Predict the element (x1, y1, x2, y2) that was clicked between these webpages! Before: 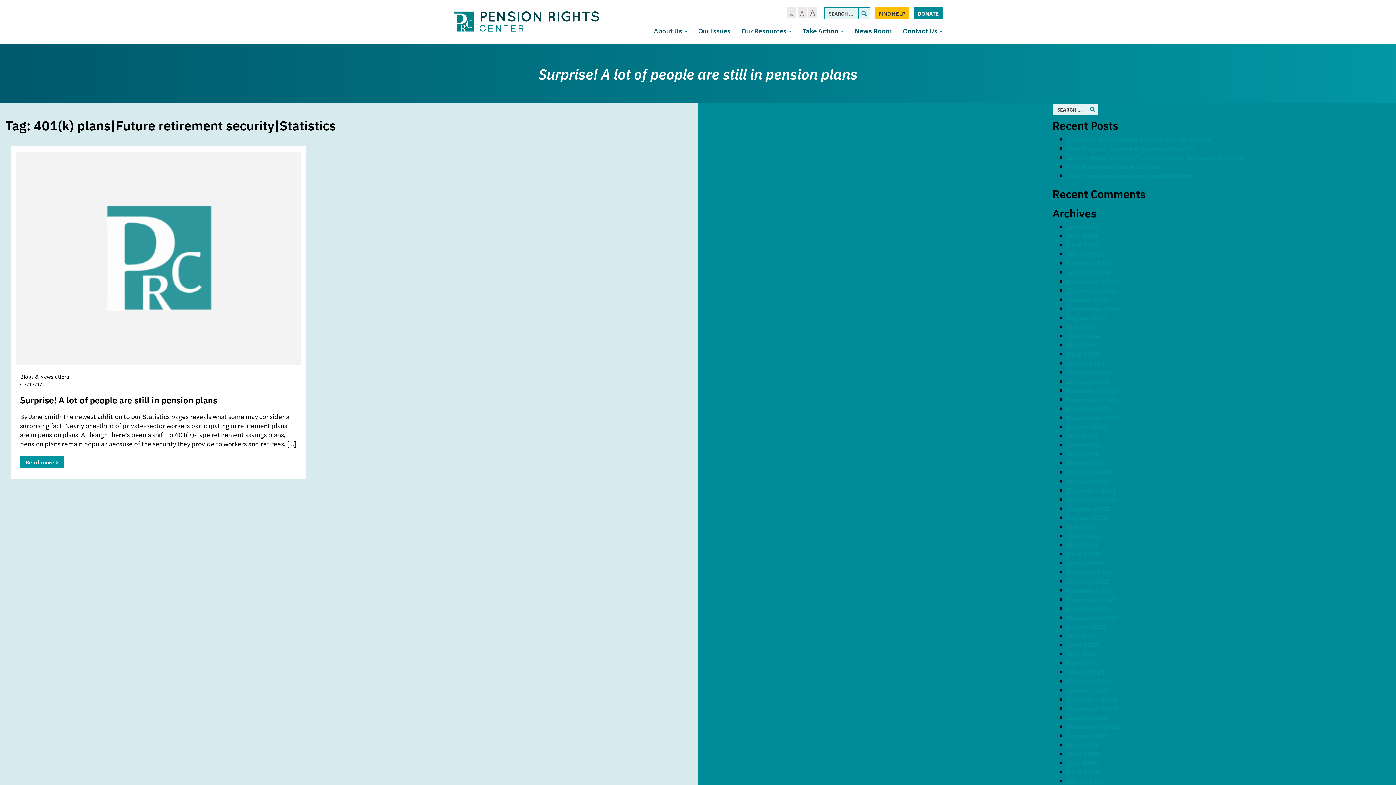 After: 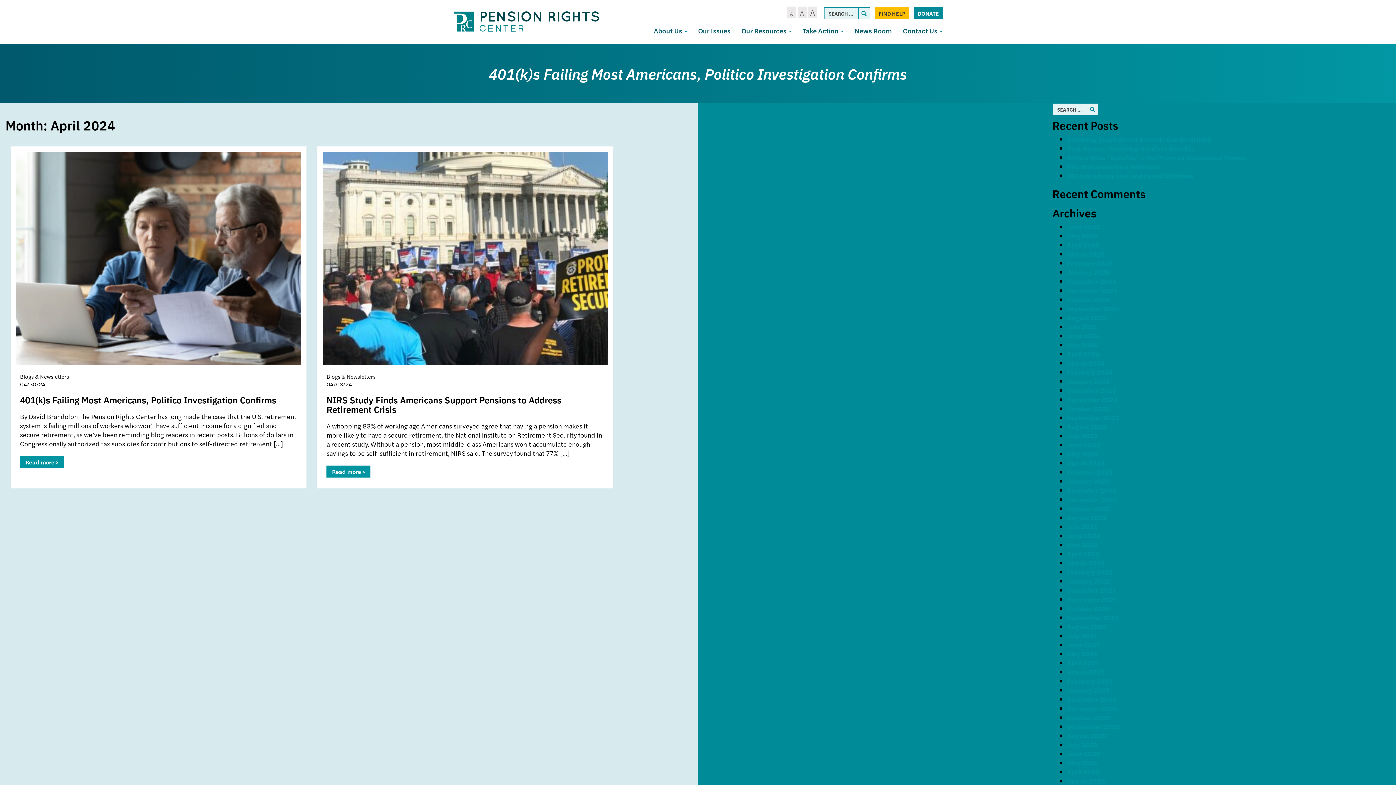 Action: label: April 2024 bbox: (1067, 349, 1099, 358)